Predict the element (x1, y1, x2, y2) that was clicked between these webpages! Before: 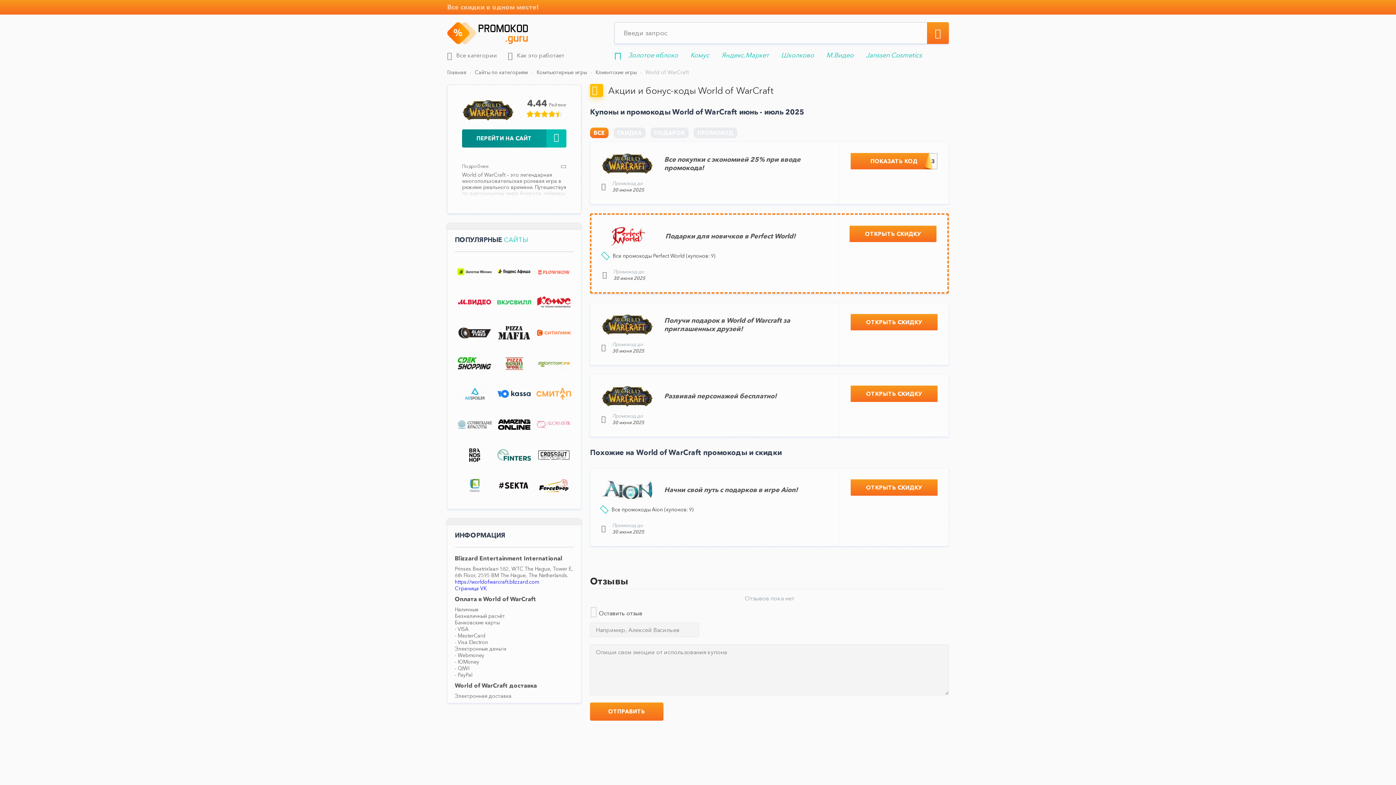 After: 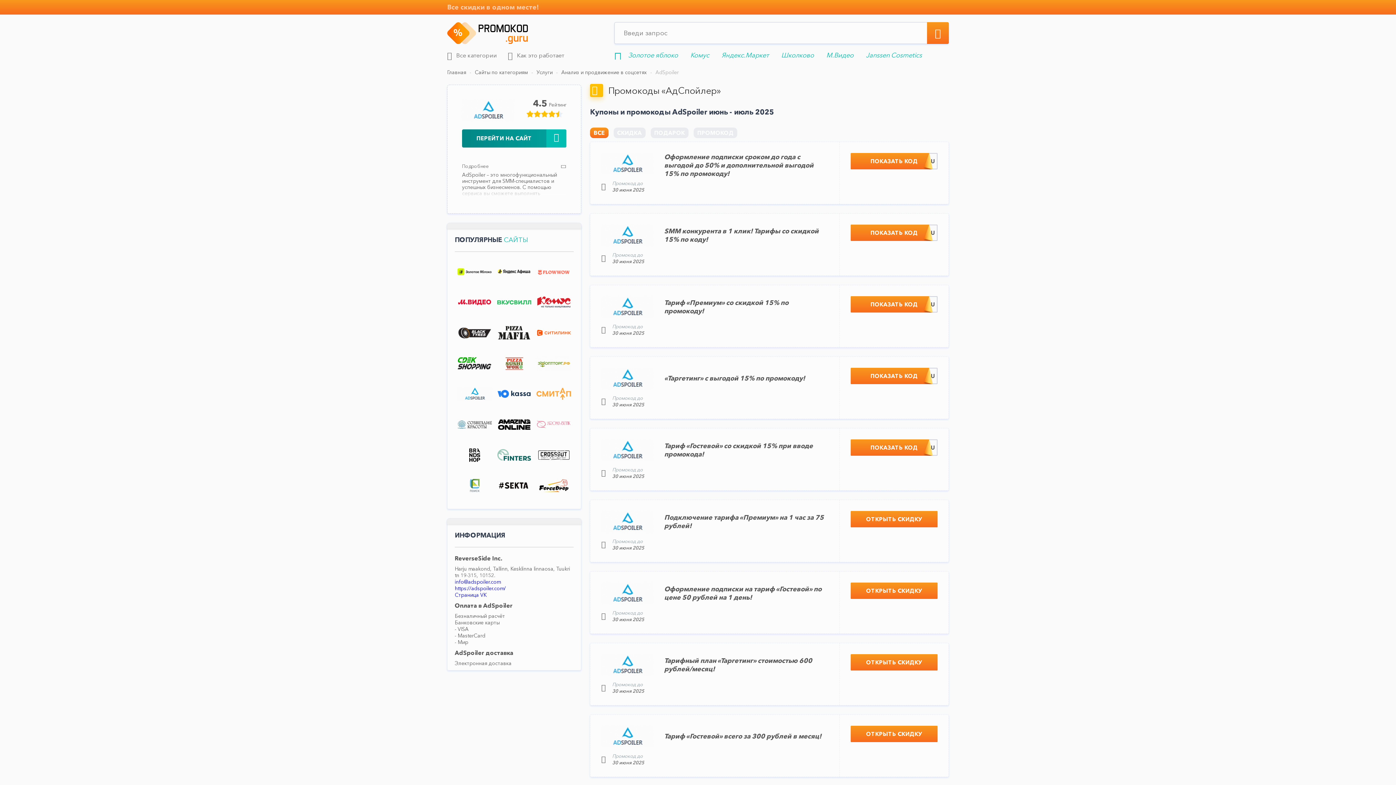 Action: bbox: (454, 383, 494, 404)